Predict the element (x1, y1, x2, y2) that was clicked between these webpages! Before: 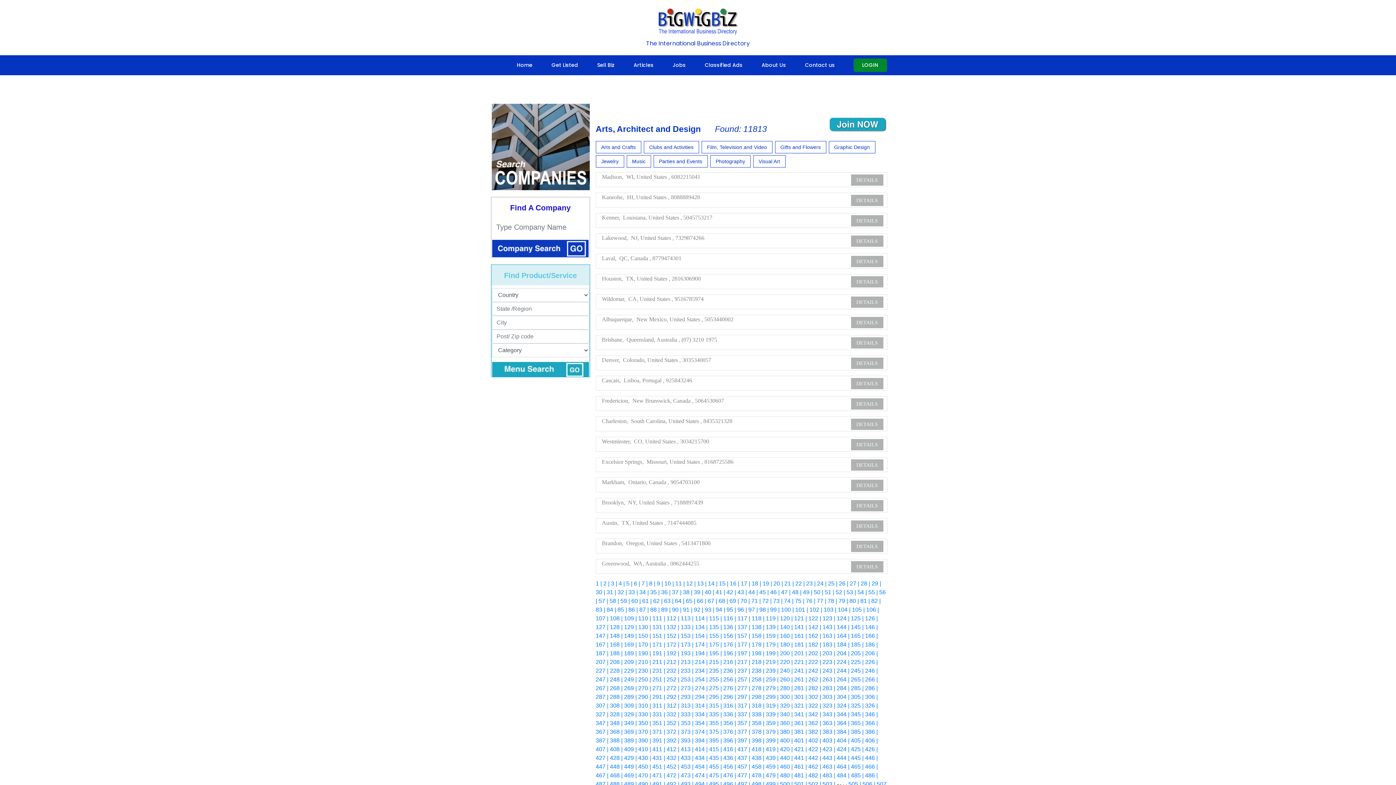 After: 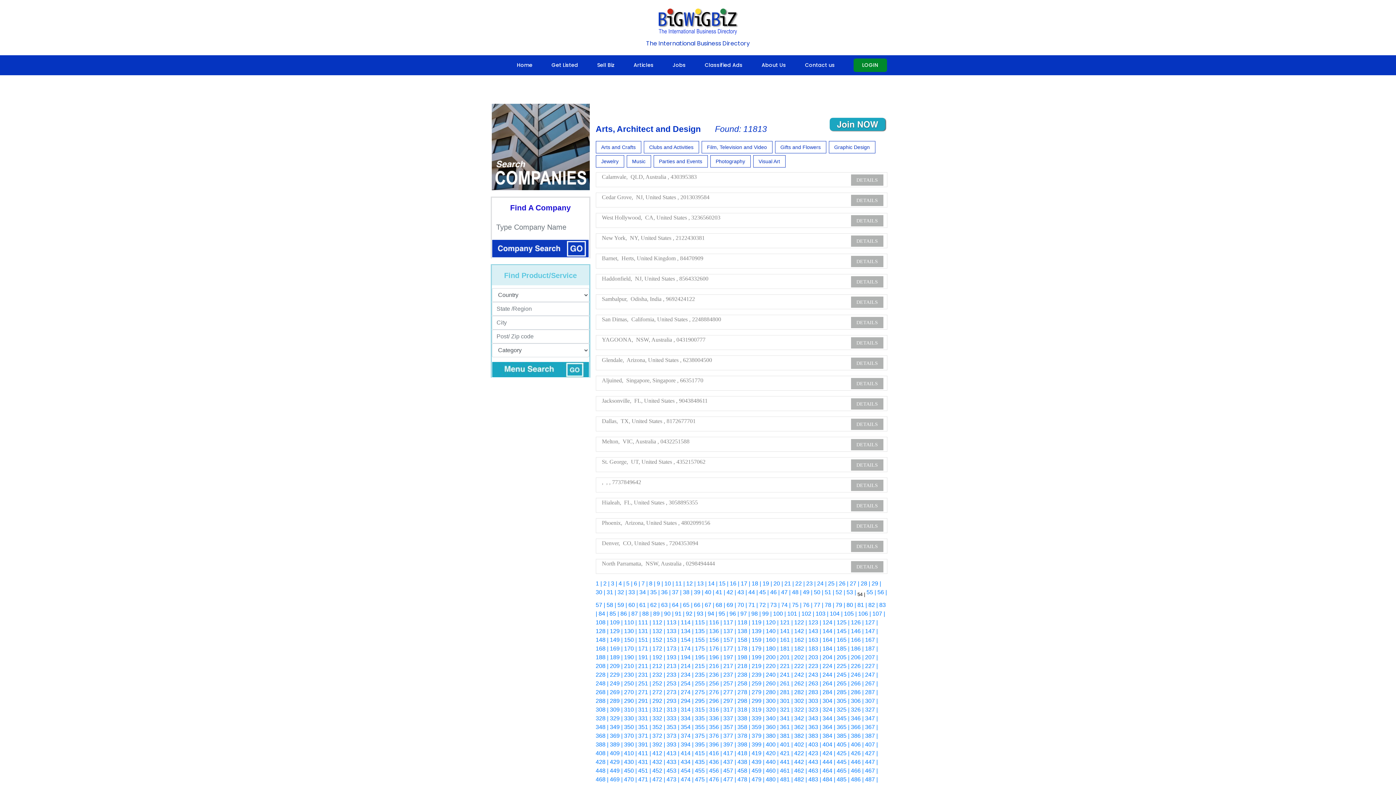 Action: label:  54 | bbox: (856, 589, 867, 595)